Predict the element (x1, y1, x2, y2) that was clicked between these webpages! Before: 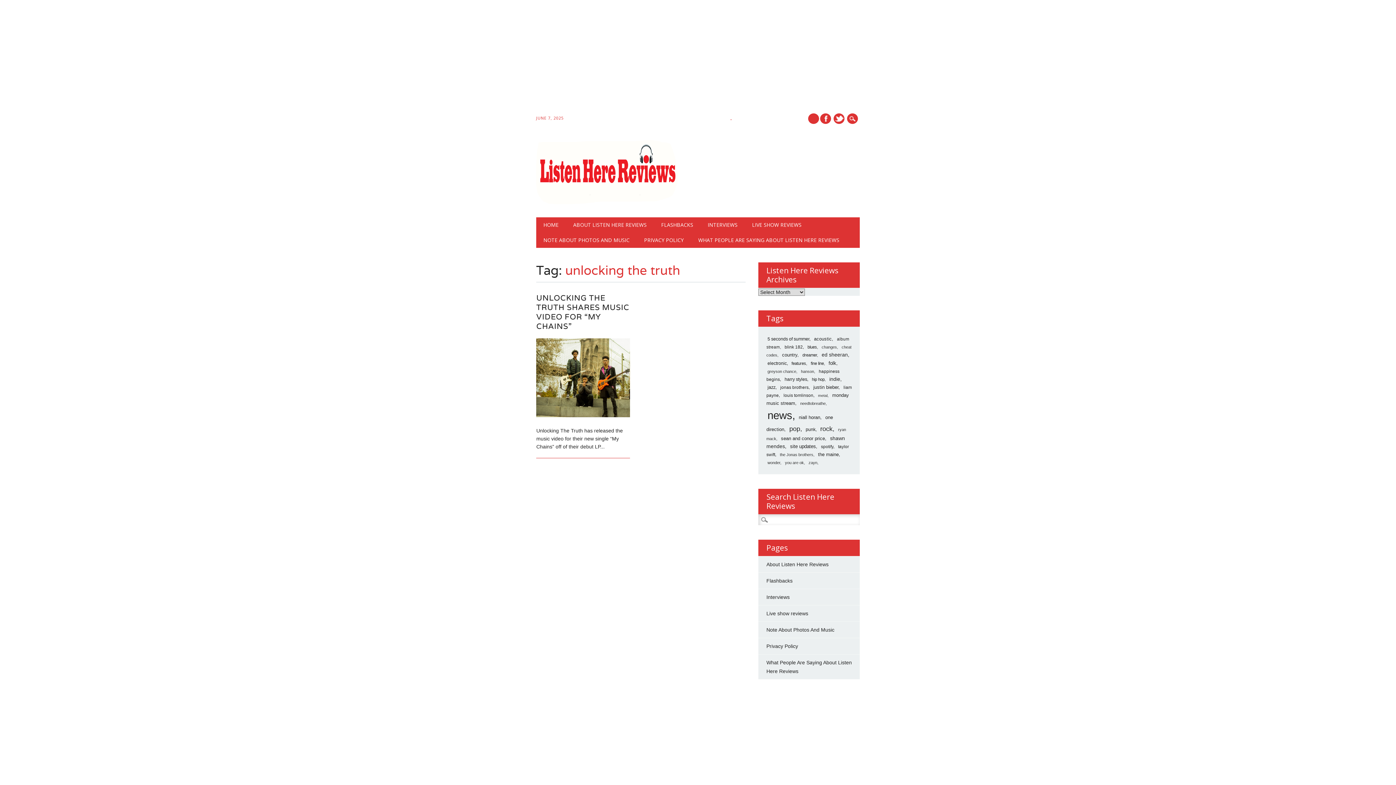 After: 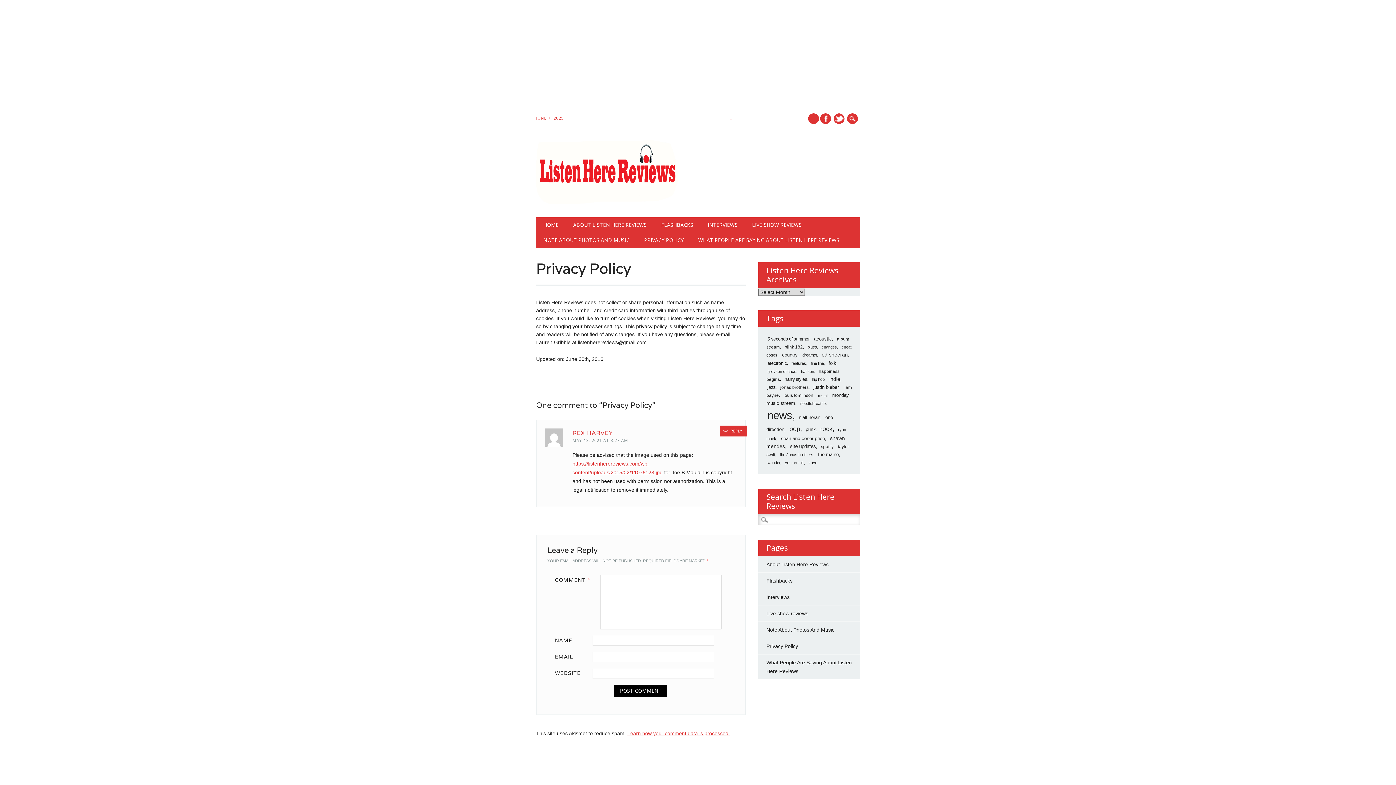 Action: bbox: (637, 232, 691, 247) label: PRIVACY POLICY